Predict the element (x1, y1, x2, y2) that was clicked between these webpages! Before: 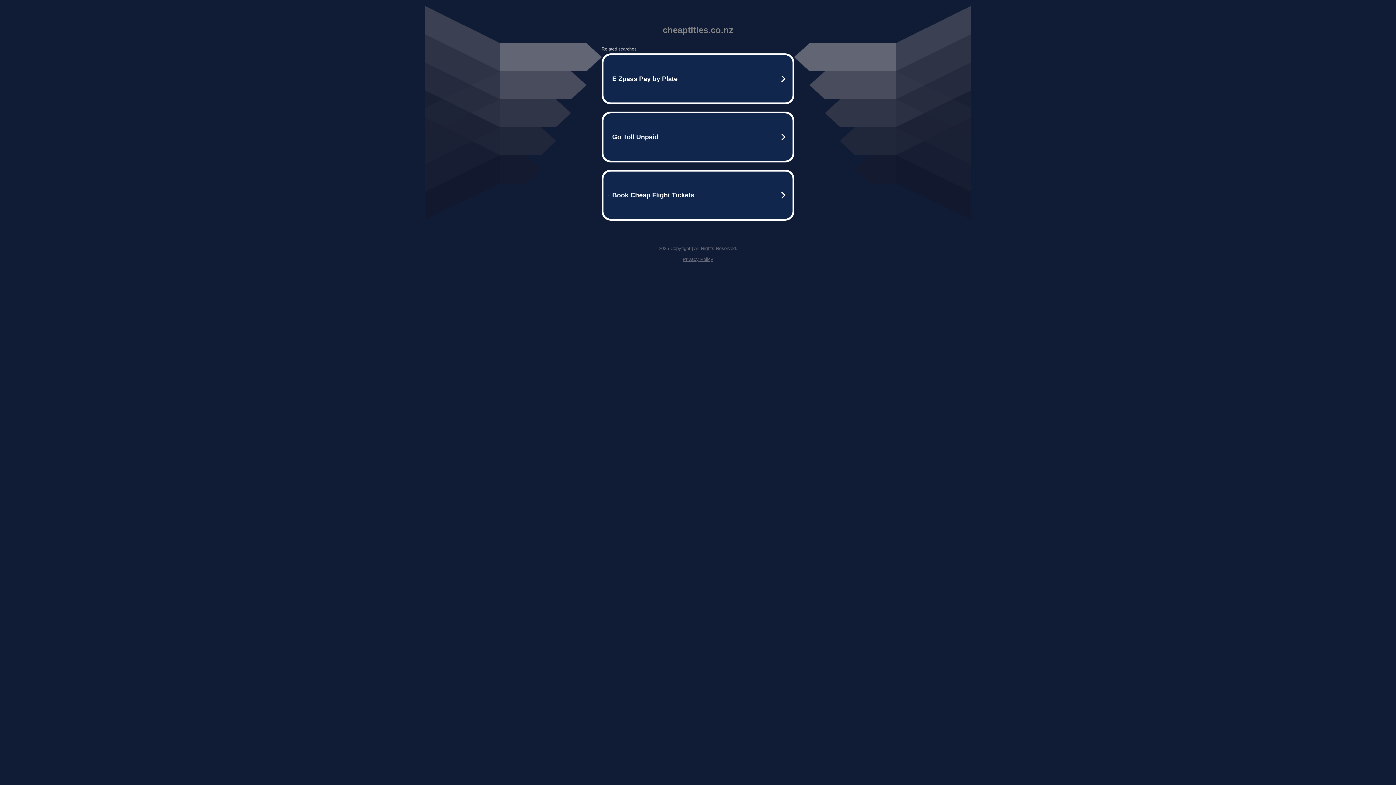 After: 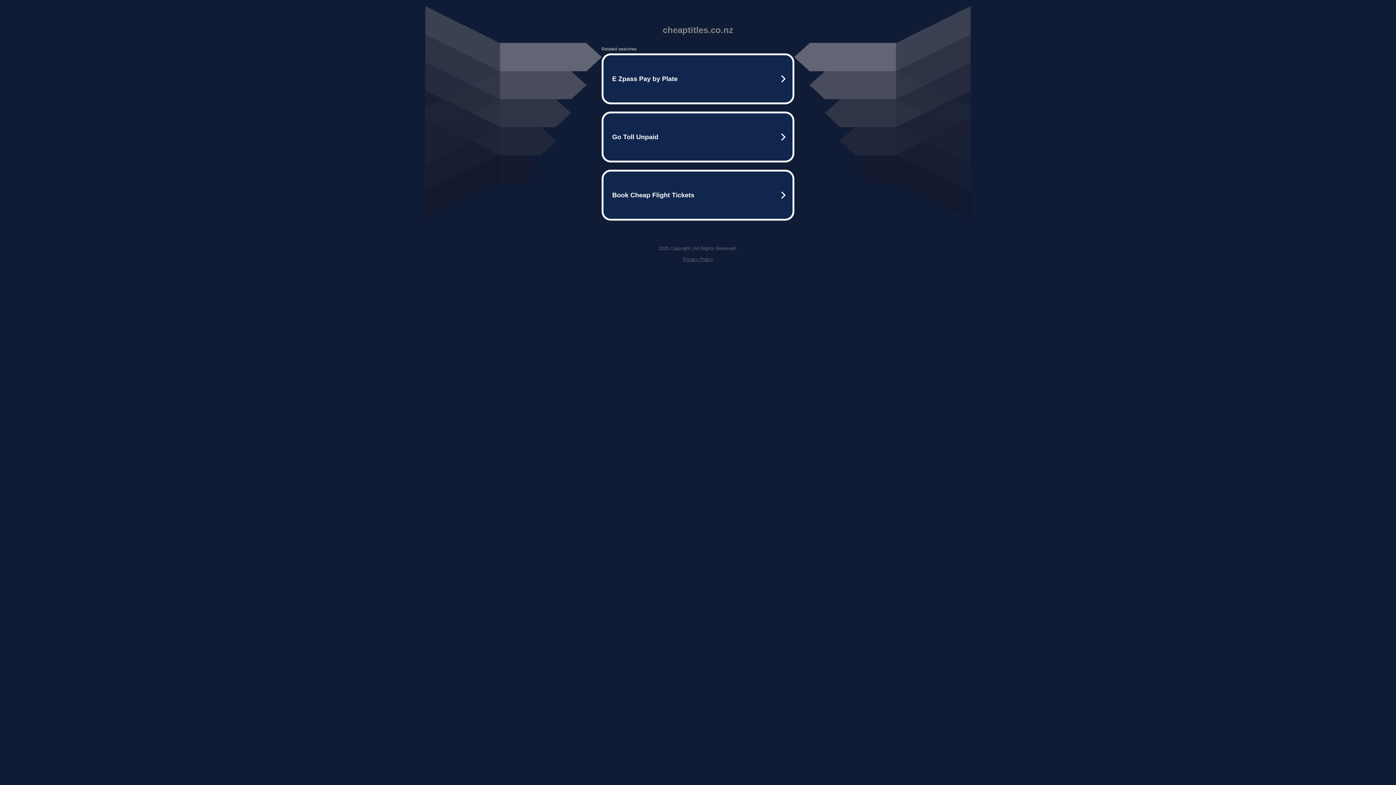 Action: bbox: (682, 256, 713, 262) label: Privacy Policy